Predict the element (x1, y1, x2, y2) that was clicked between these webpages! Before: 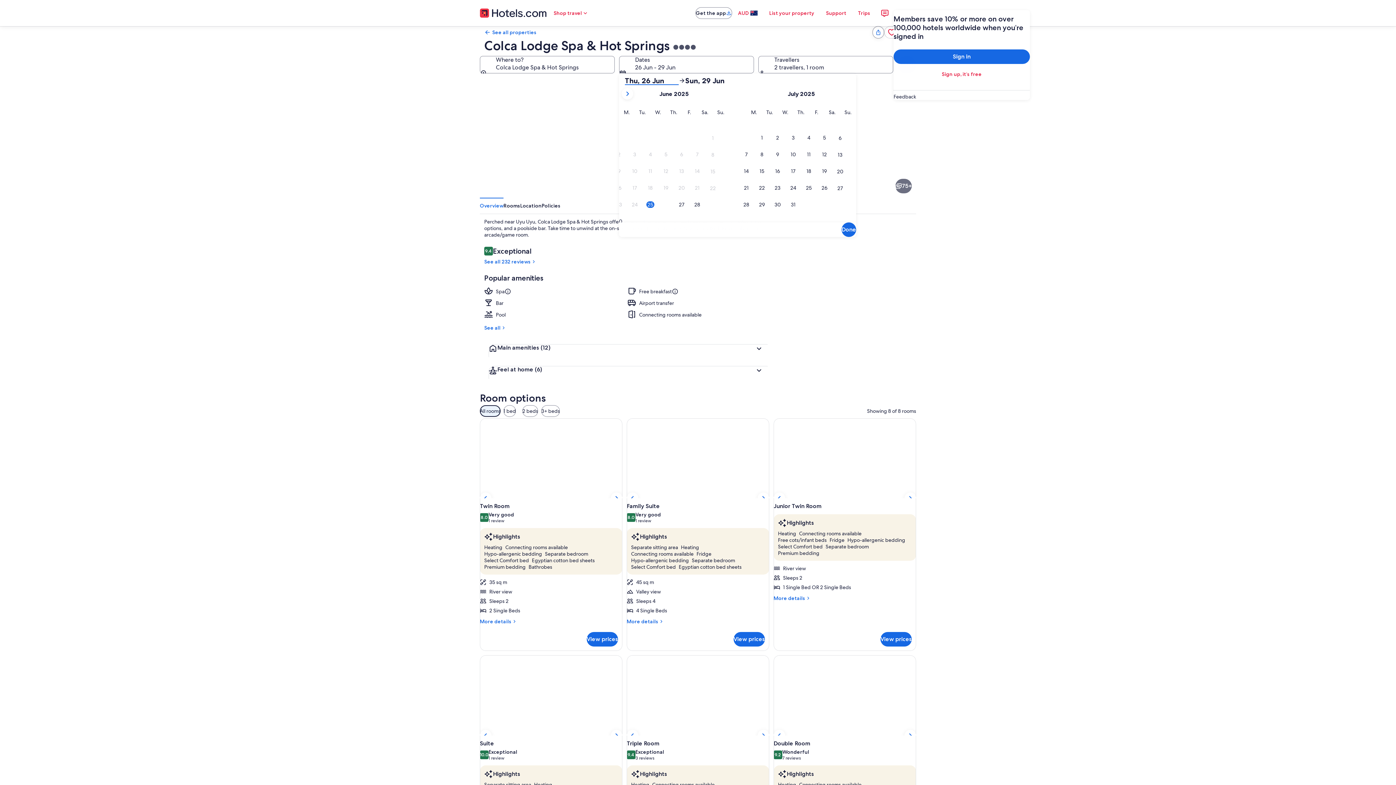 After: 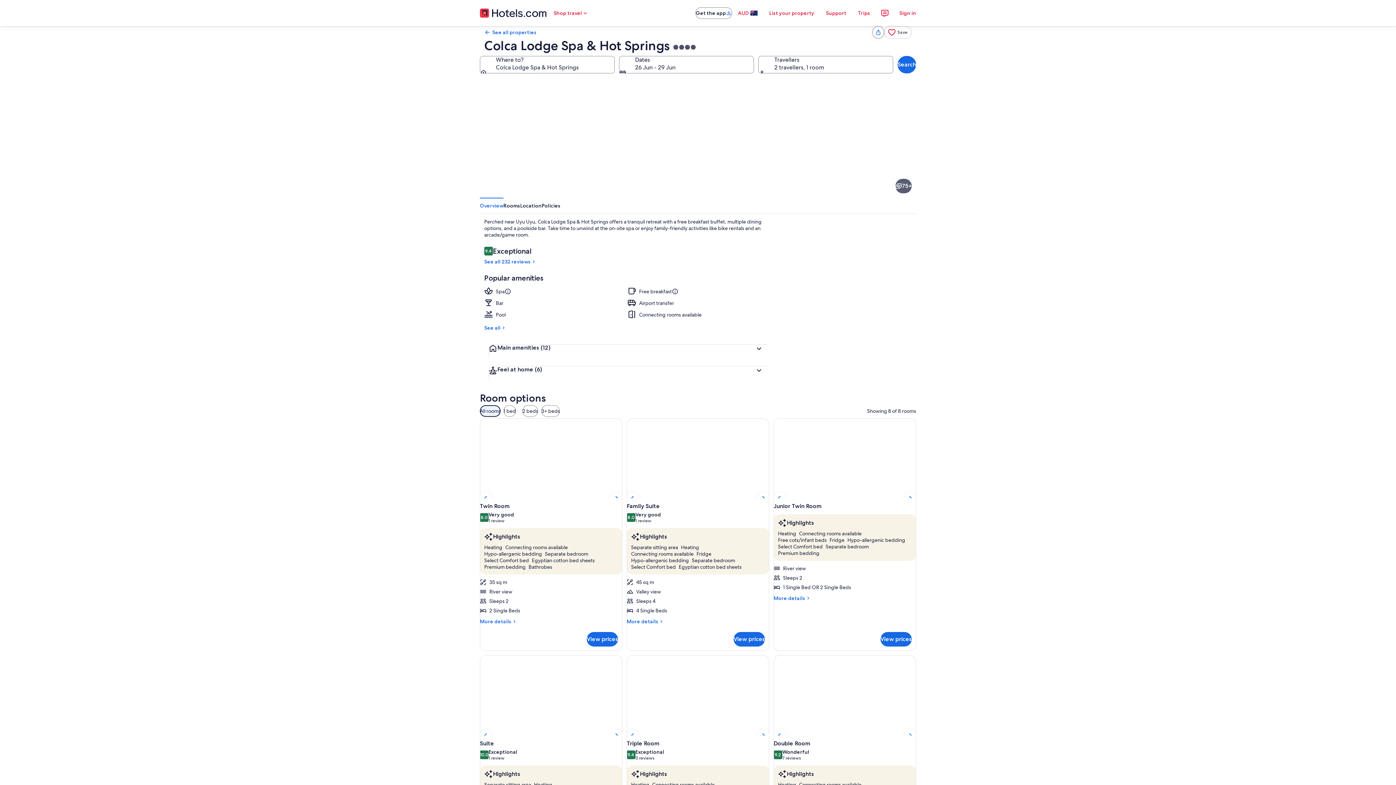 Action: label: Show all 75 images bbox: (895, 178, 912, 193)